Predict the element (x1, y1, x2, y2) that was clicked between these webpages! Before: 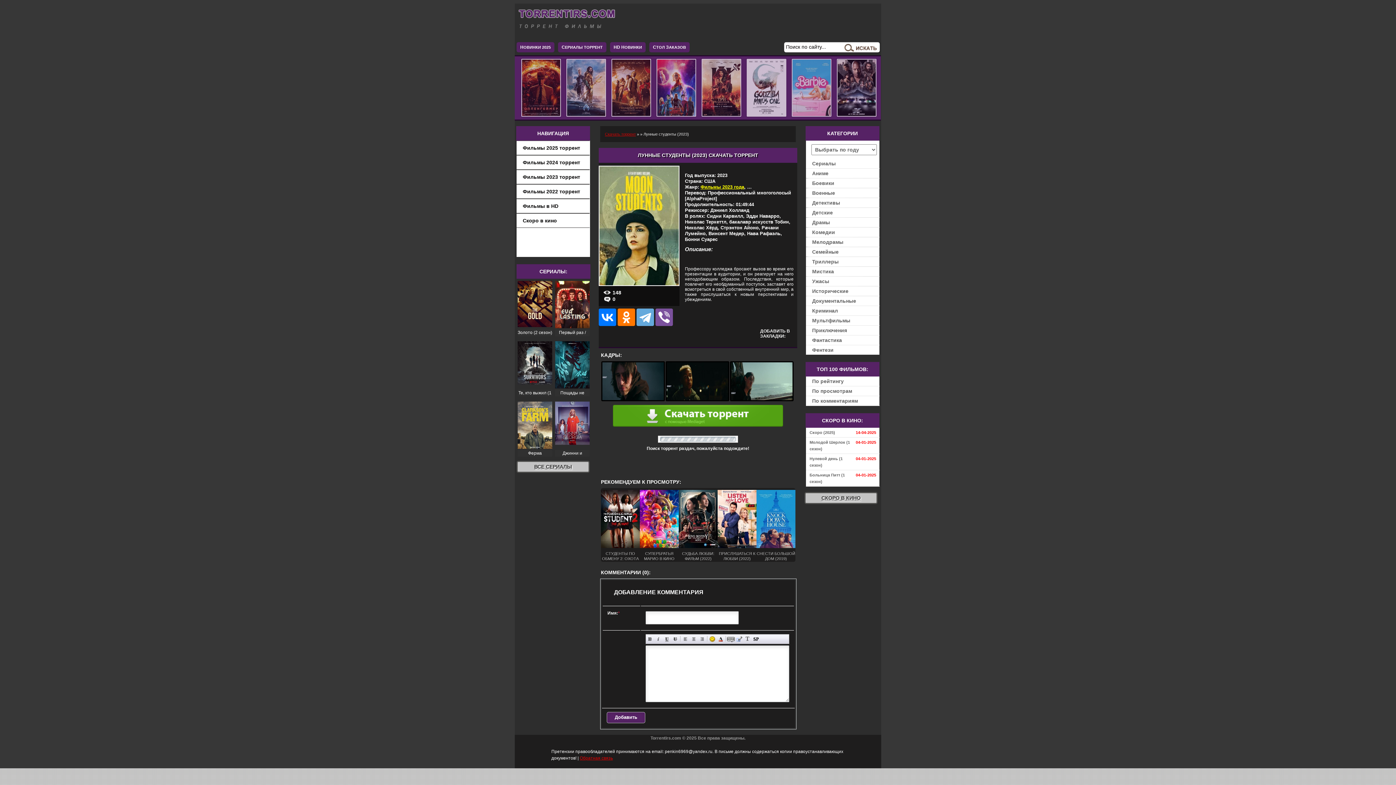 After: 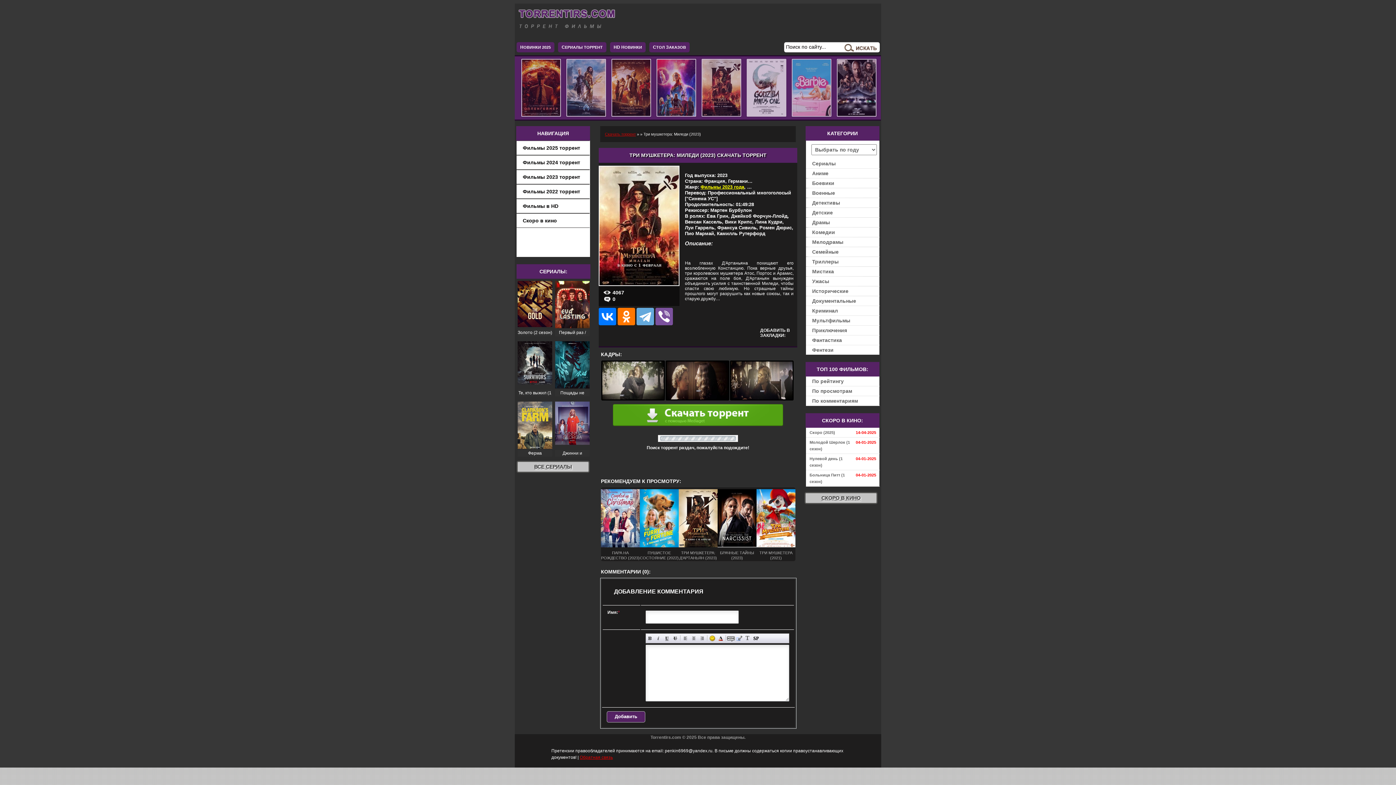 Action: bbox: (700, 58, 742, 116)